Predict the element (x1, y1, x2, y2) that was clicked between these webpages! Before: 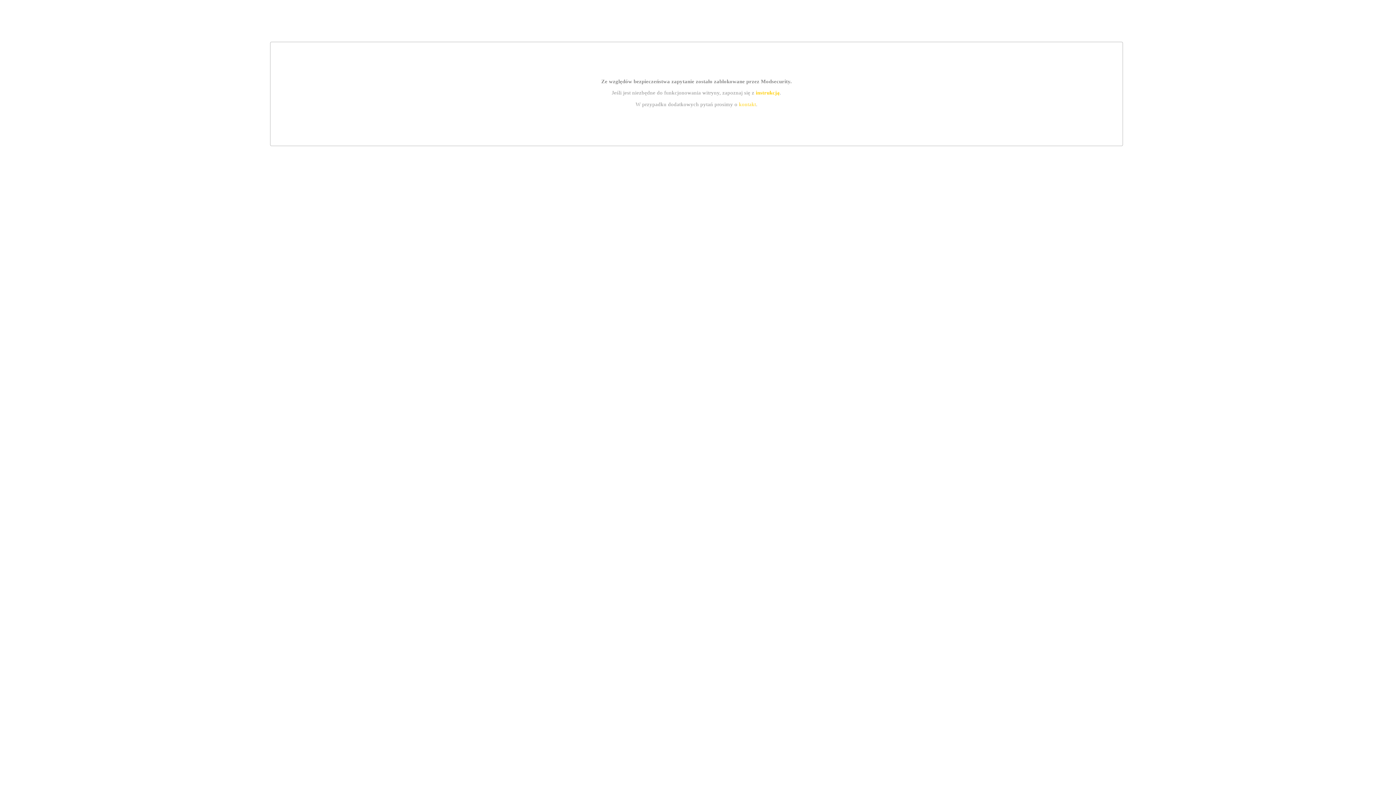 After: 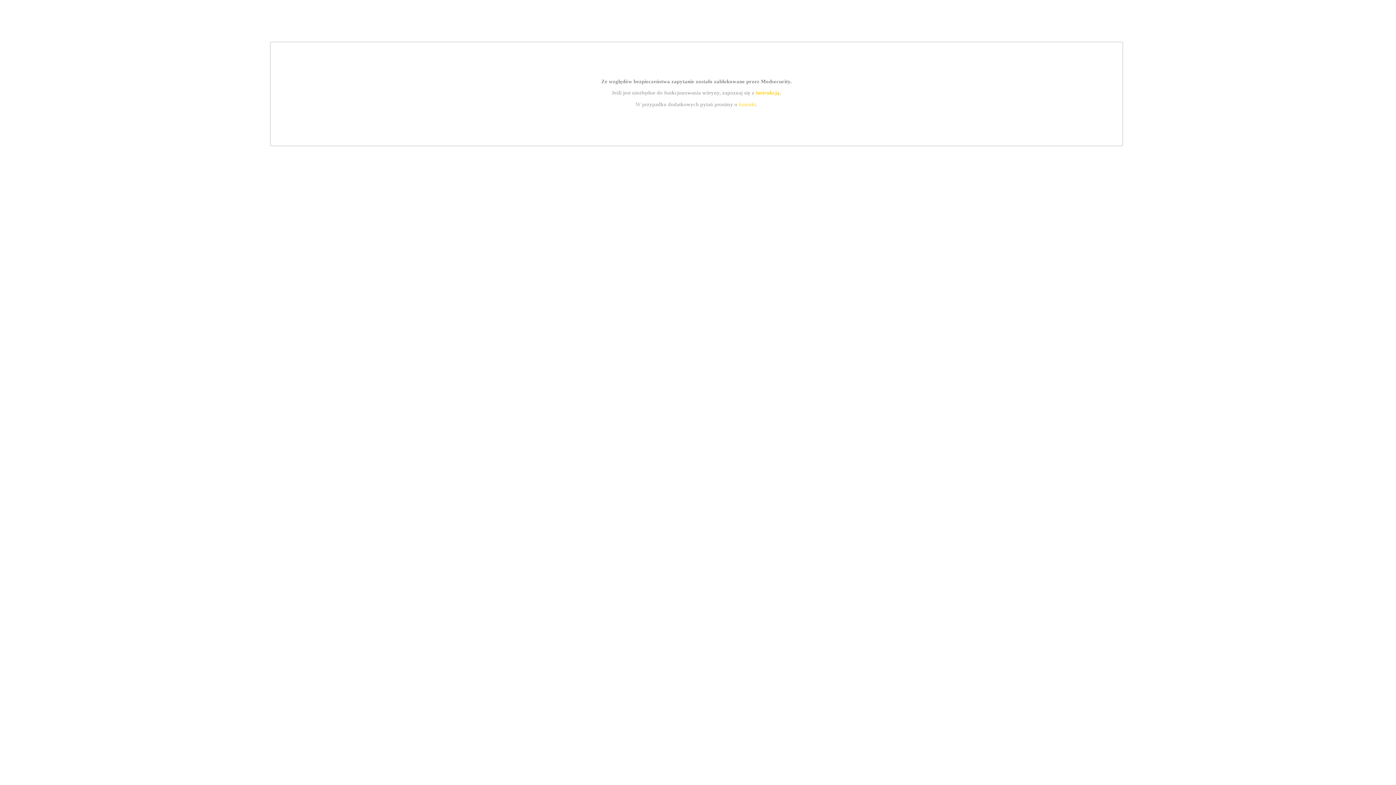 Action: label: instrukcją bbox: (755, 89, 779, 95)